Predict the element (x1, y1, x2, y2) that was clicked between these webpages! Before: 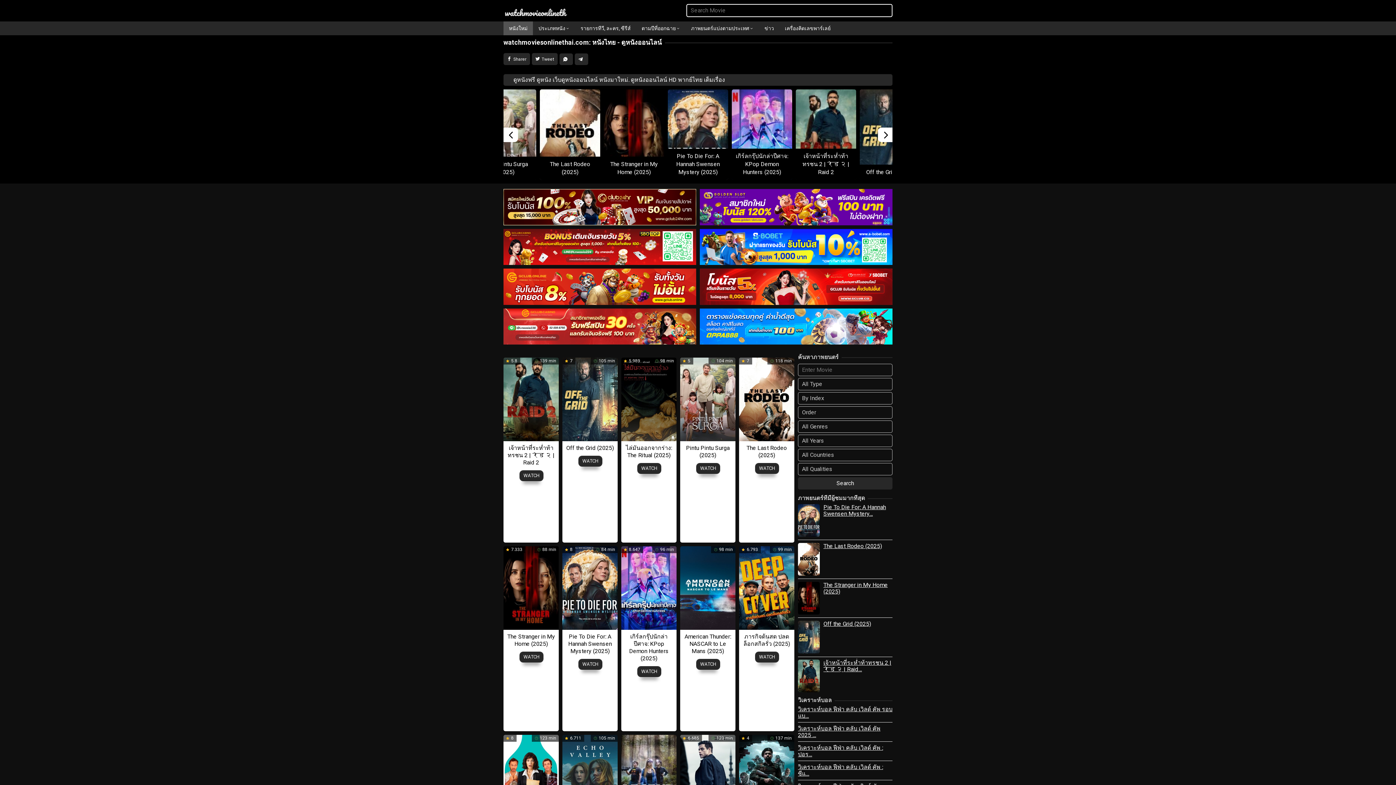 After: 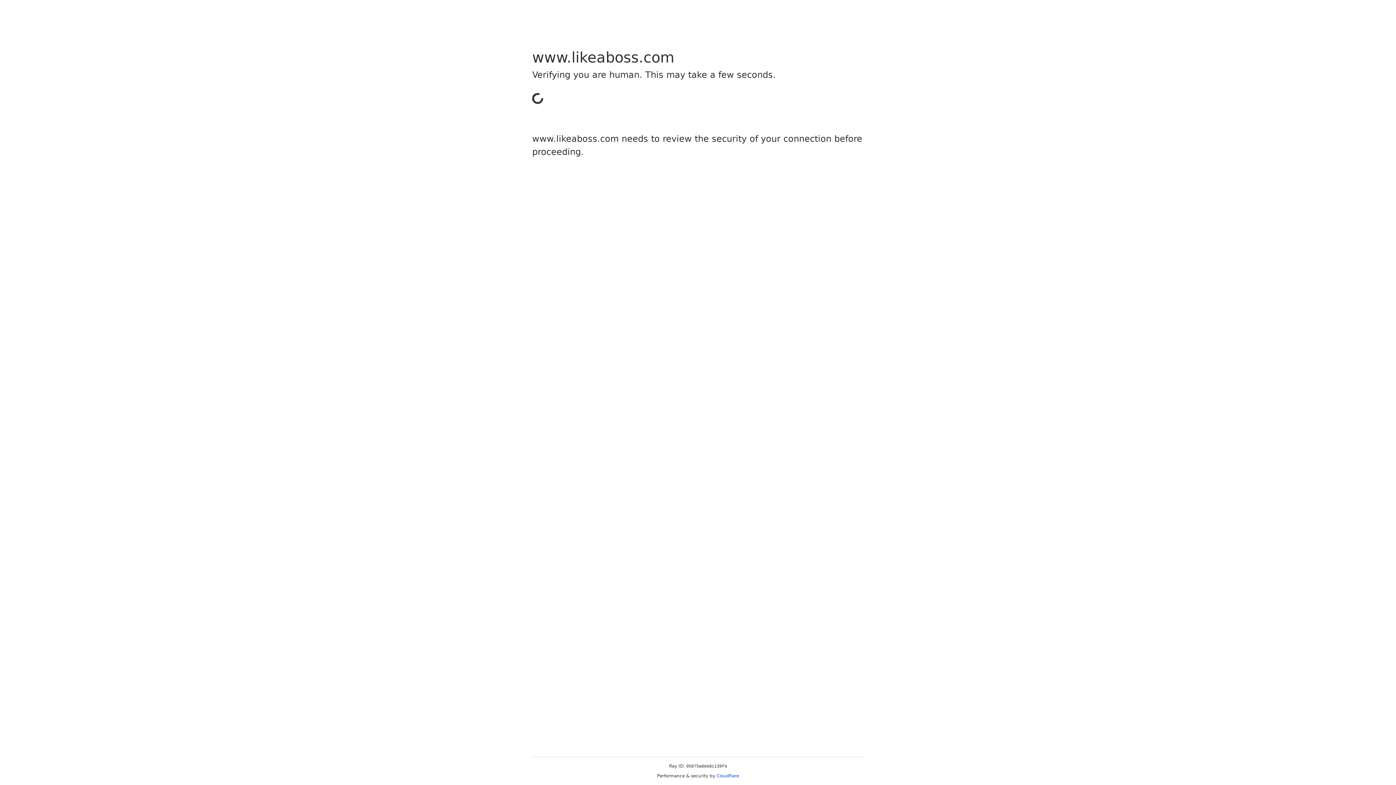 Action: bbox: (823, 503, 886, 517) label: Pie To Die For: A Hannah Swensen Mystery…